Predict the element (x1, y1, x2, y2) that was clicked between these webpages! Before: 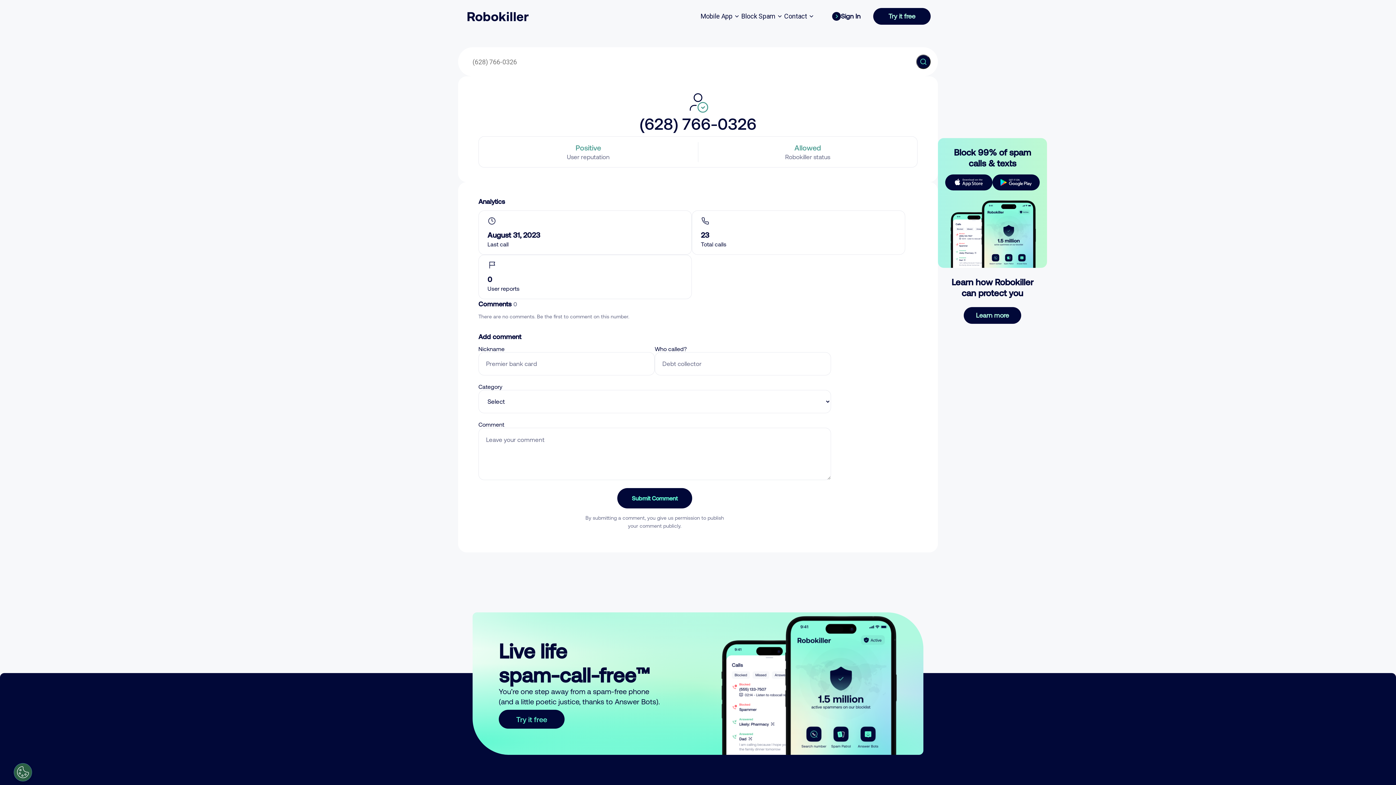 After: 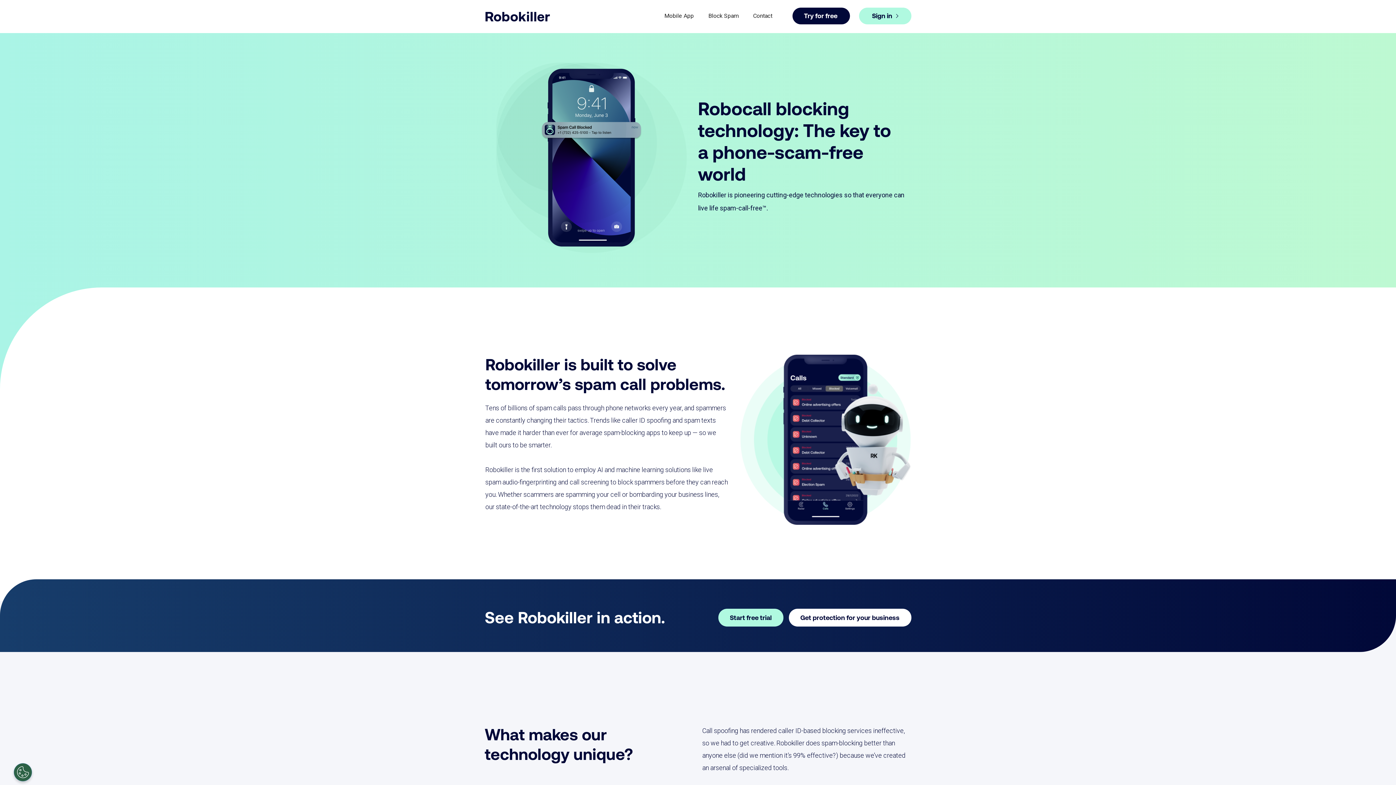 Action: label: Learn more bbox: (964, 307, 1021, 324)